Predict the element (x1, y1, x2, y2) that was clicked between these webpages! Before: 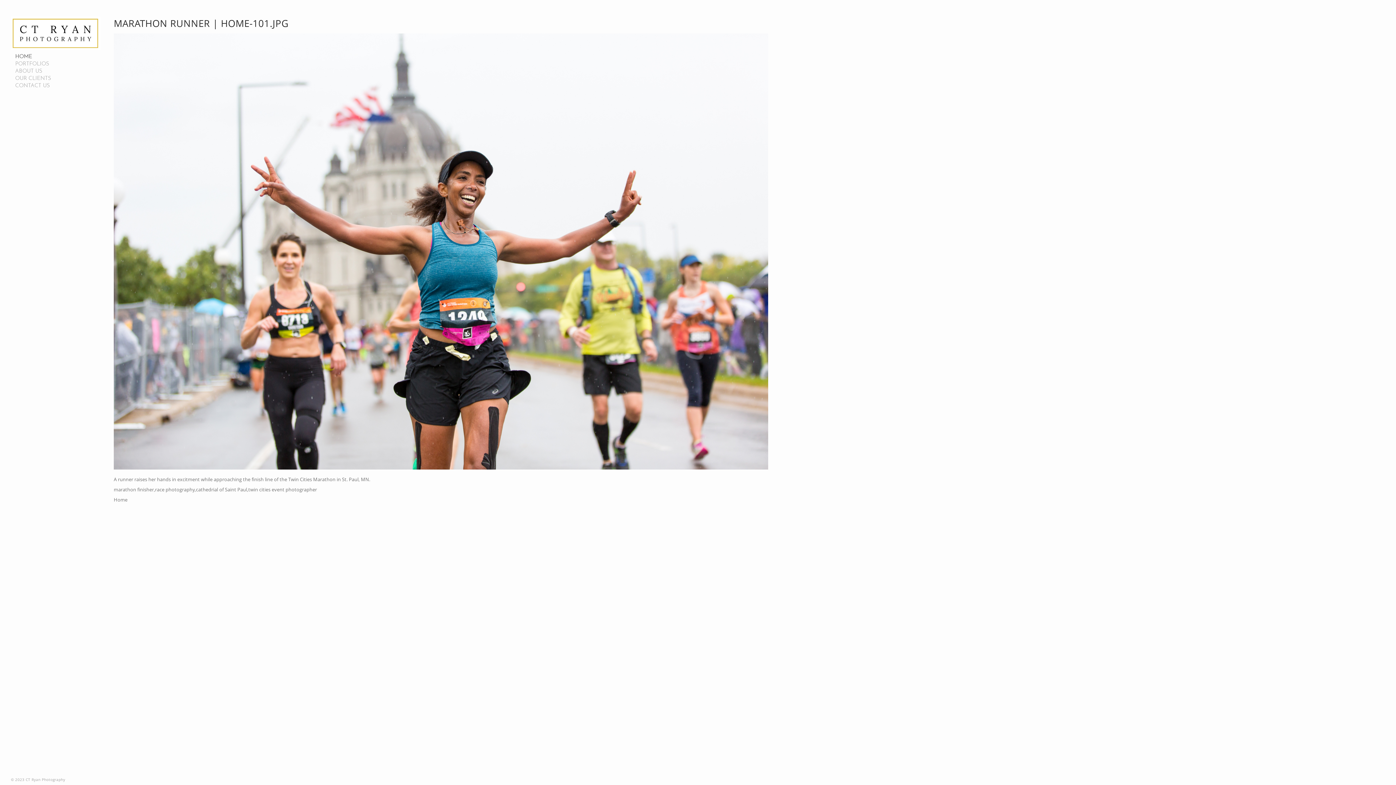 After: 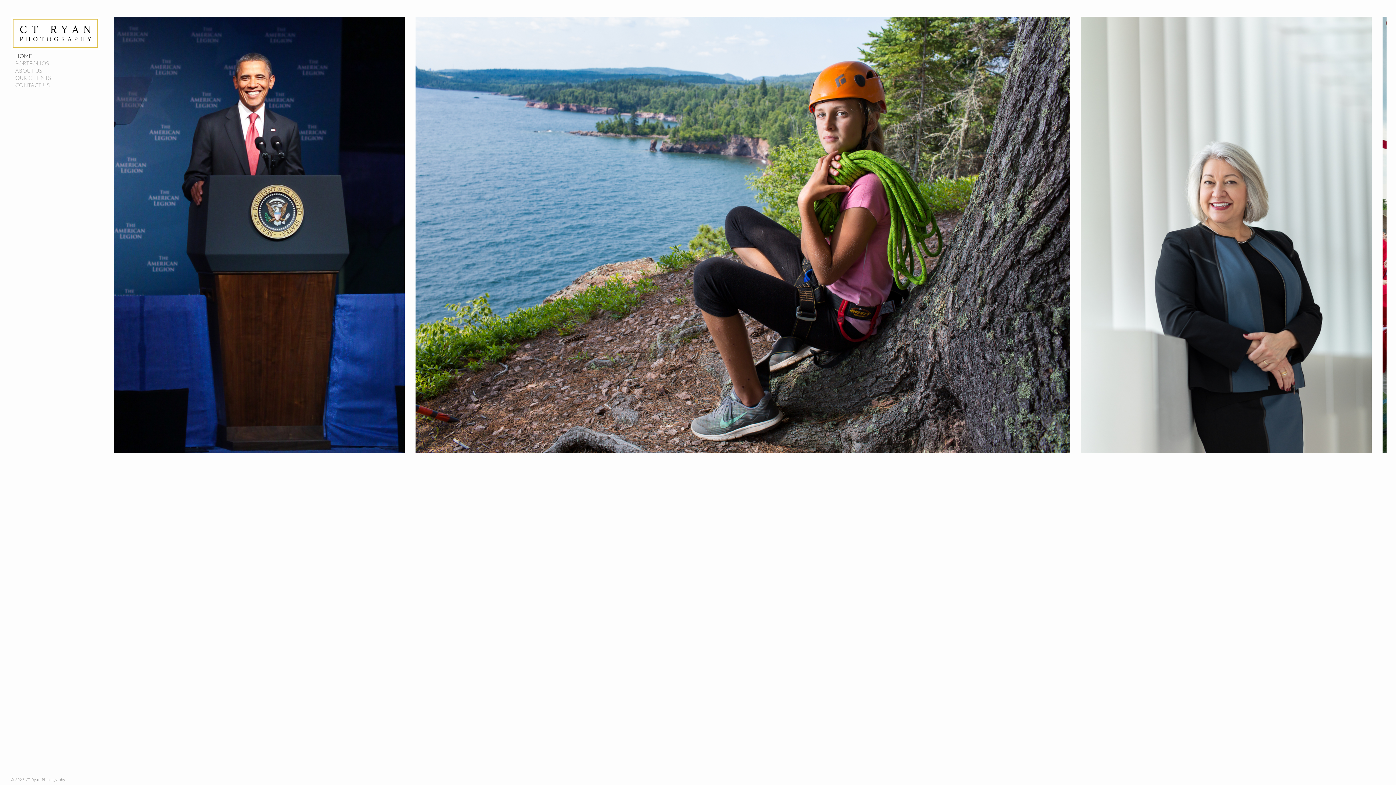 Action: label: Home bbox: (113, 496, 127, 503)